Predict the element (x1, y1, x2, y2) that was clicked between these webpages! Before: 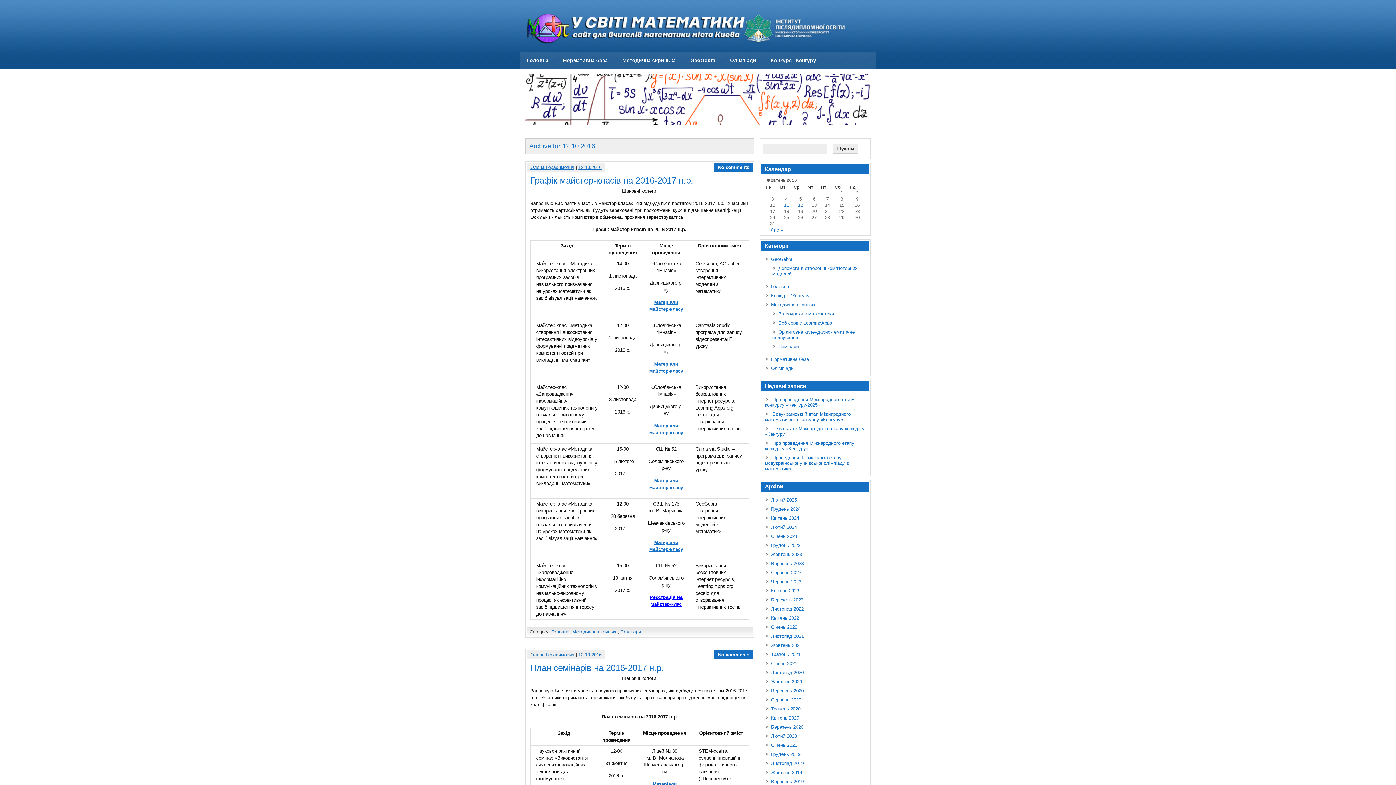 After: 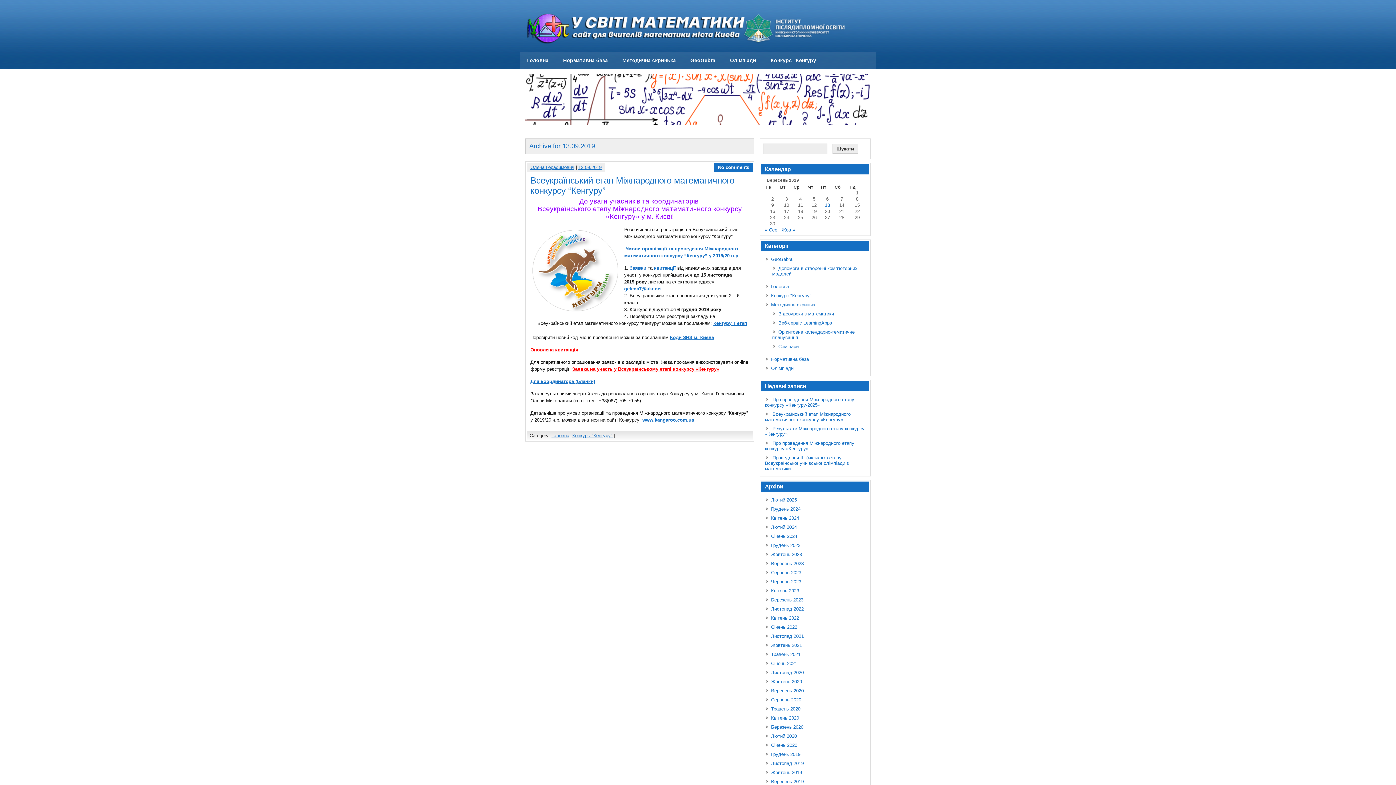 Action: label: Вересень 2019 bbox: (771, 779, 804, 784)